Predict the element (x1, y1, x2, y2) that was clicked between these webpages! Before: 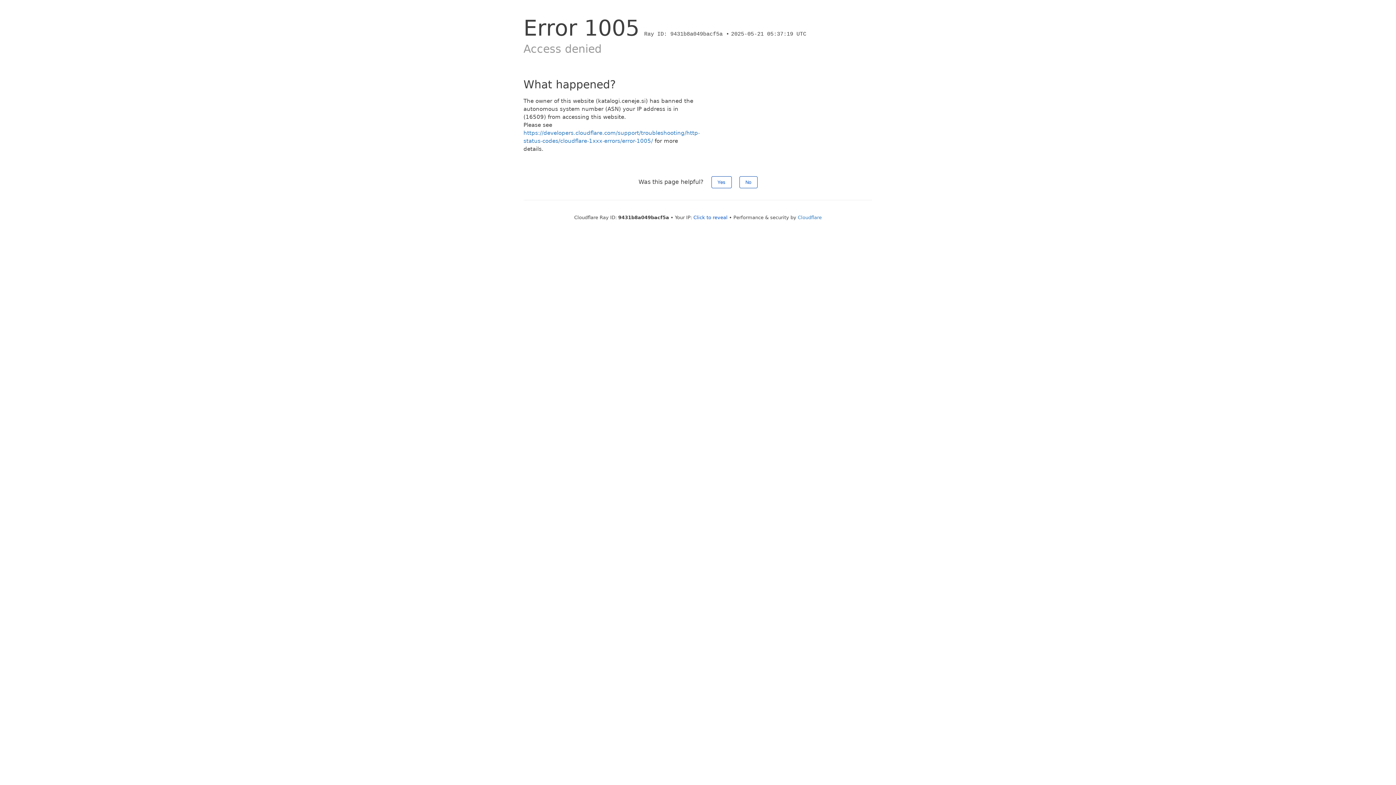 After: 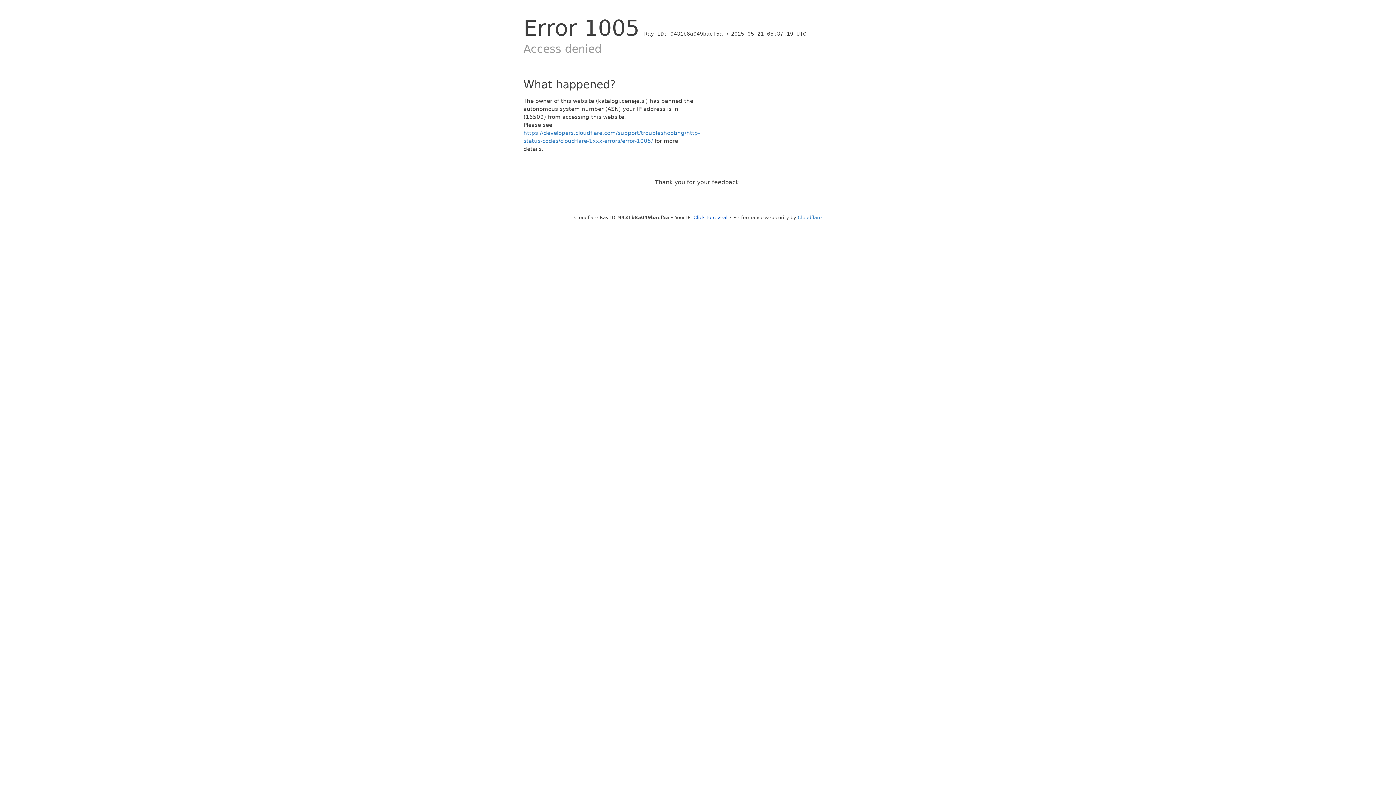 Action: label: Yes bbox: (711, 176, 731, 188)